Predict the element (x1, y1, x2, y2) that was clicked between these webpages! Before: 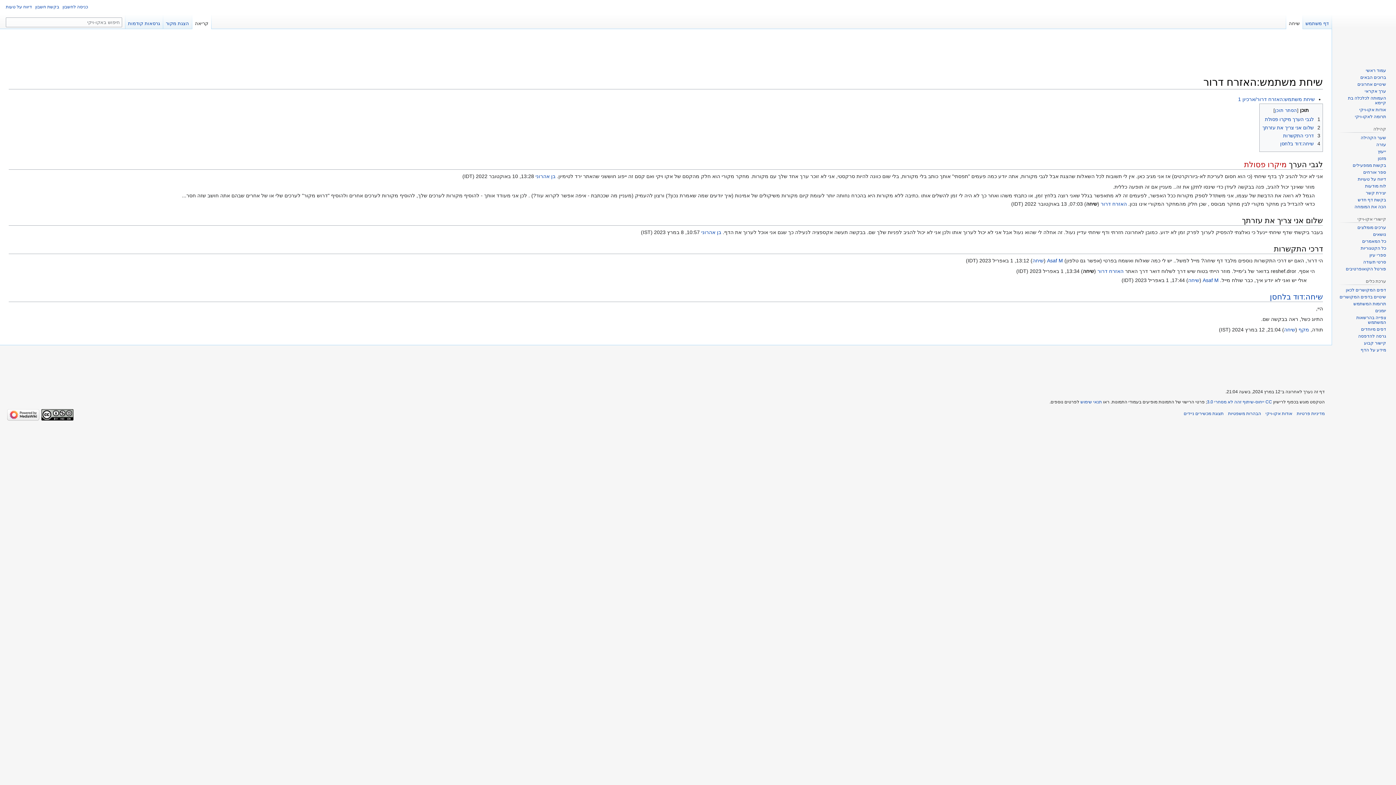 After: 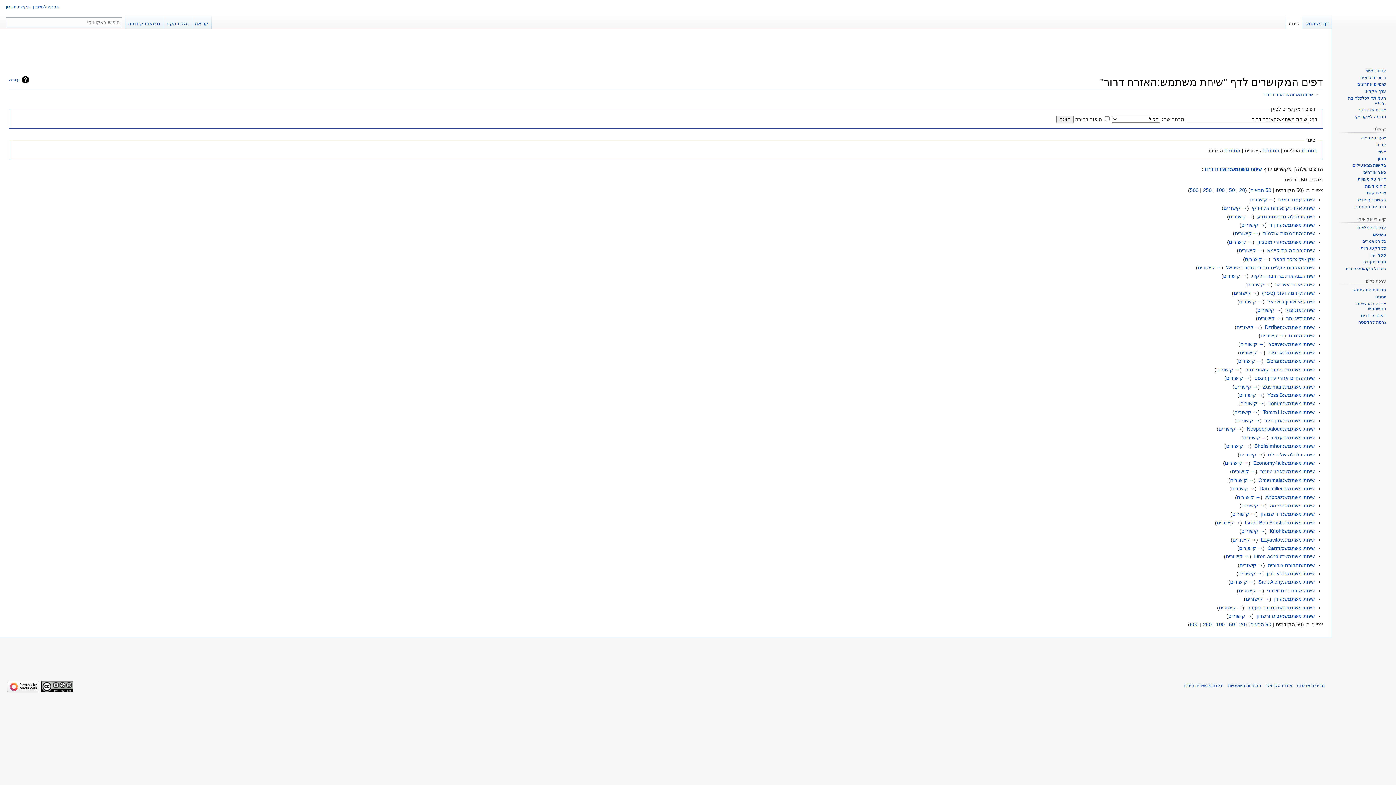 Action: label: דפים המקושרים לכאן bbox: (1346, 287, 1386, 292)